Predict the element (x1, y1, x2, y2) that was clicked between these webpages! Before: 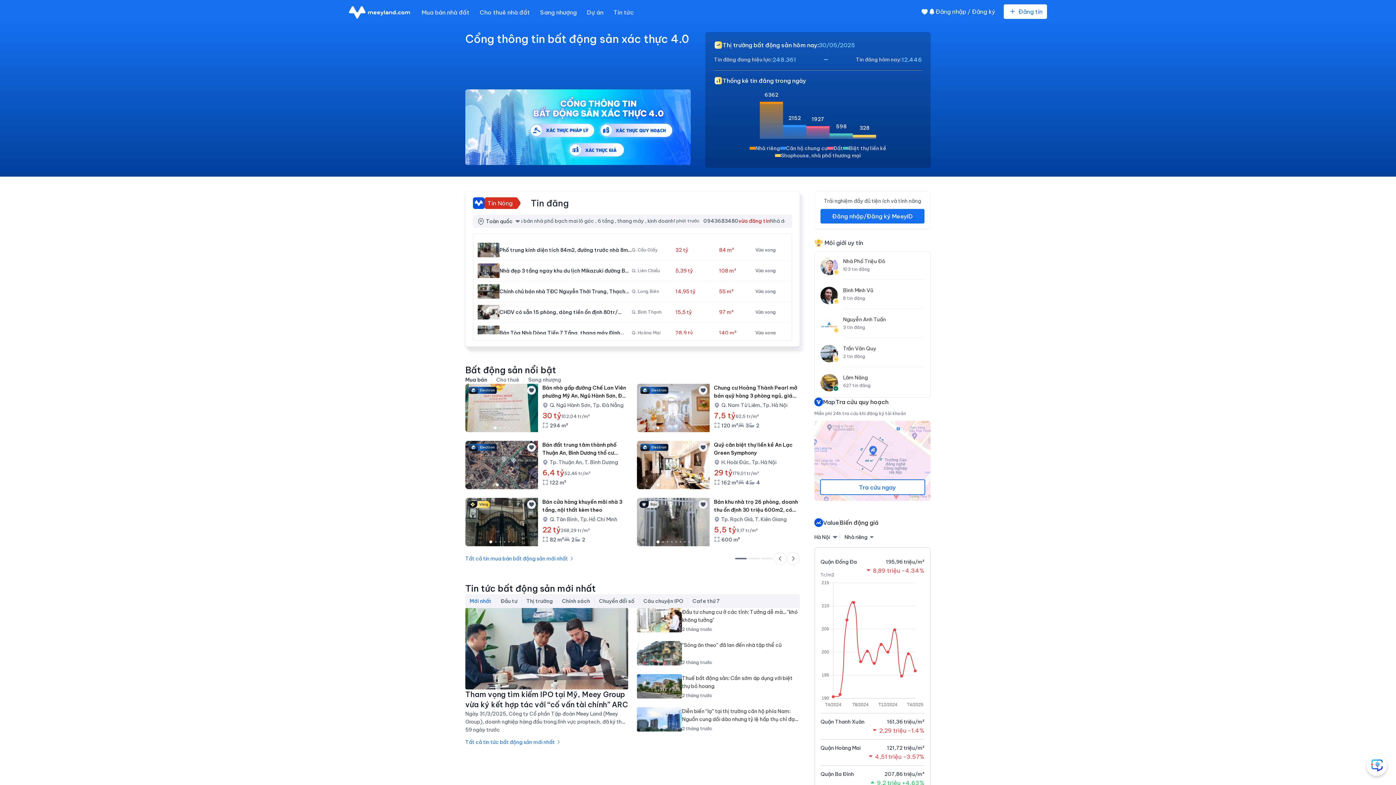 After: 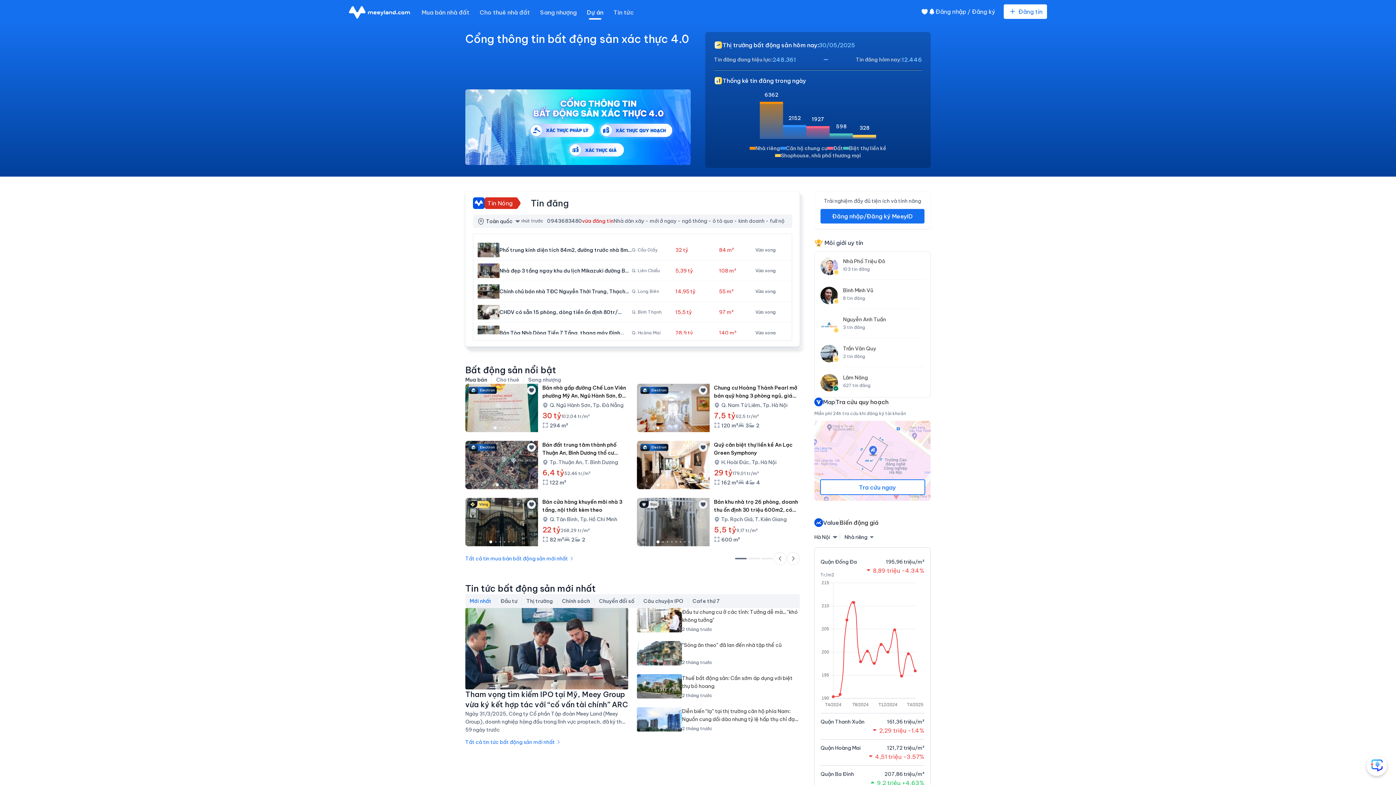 Action: bbox: (587, 8, 603, 16) label: Dự án